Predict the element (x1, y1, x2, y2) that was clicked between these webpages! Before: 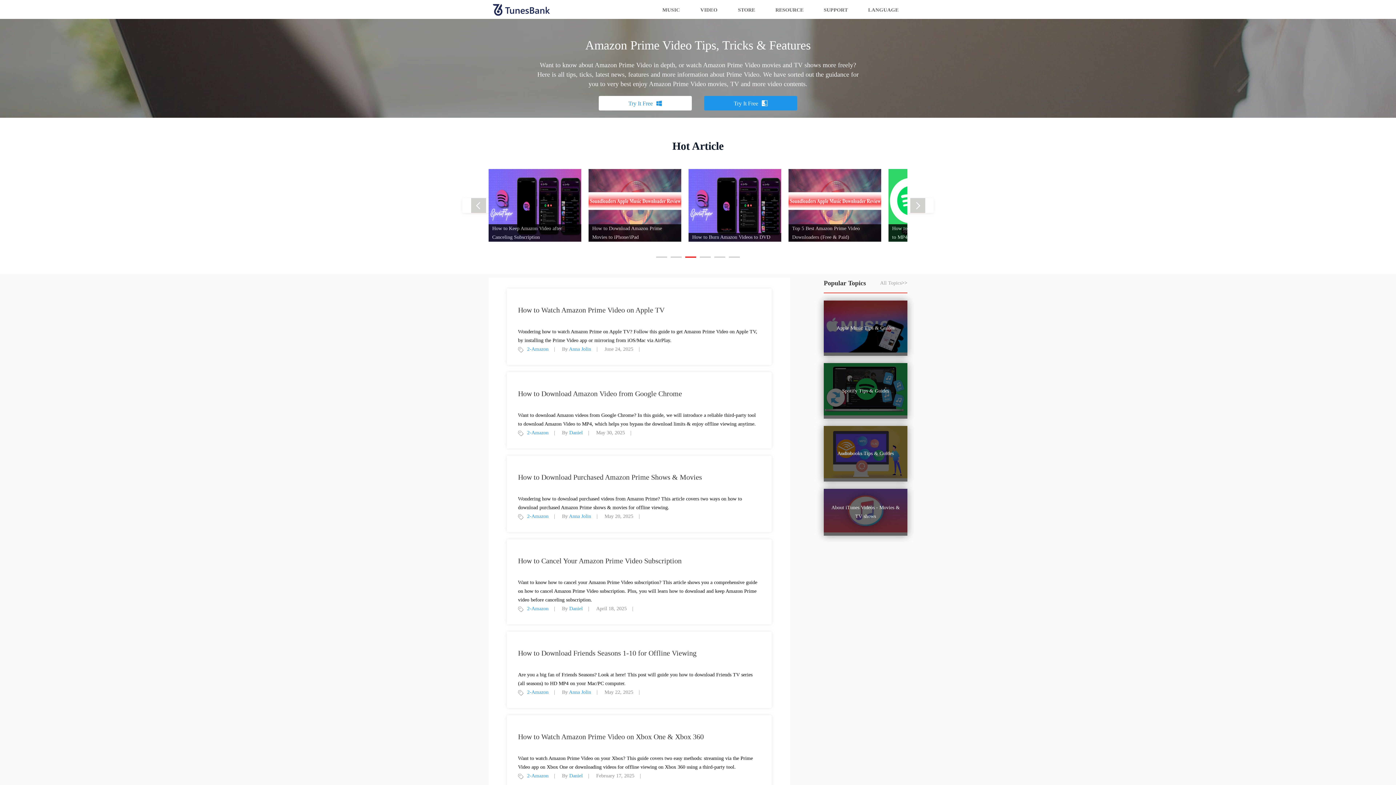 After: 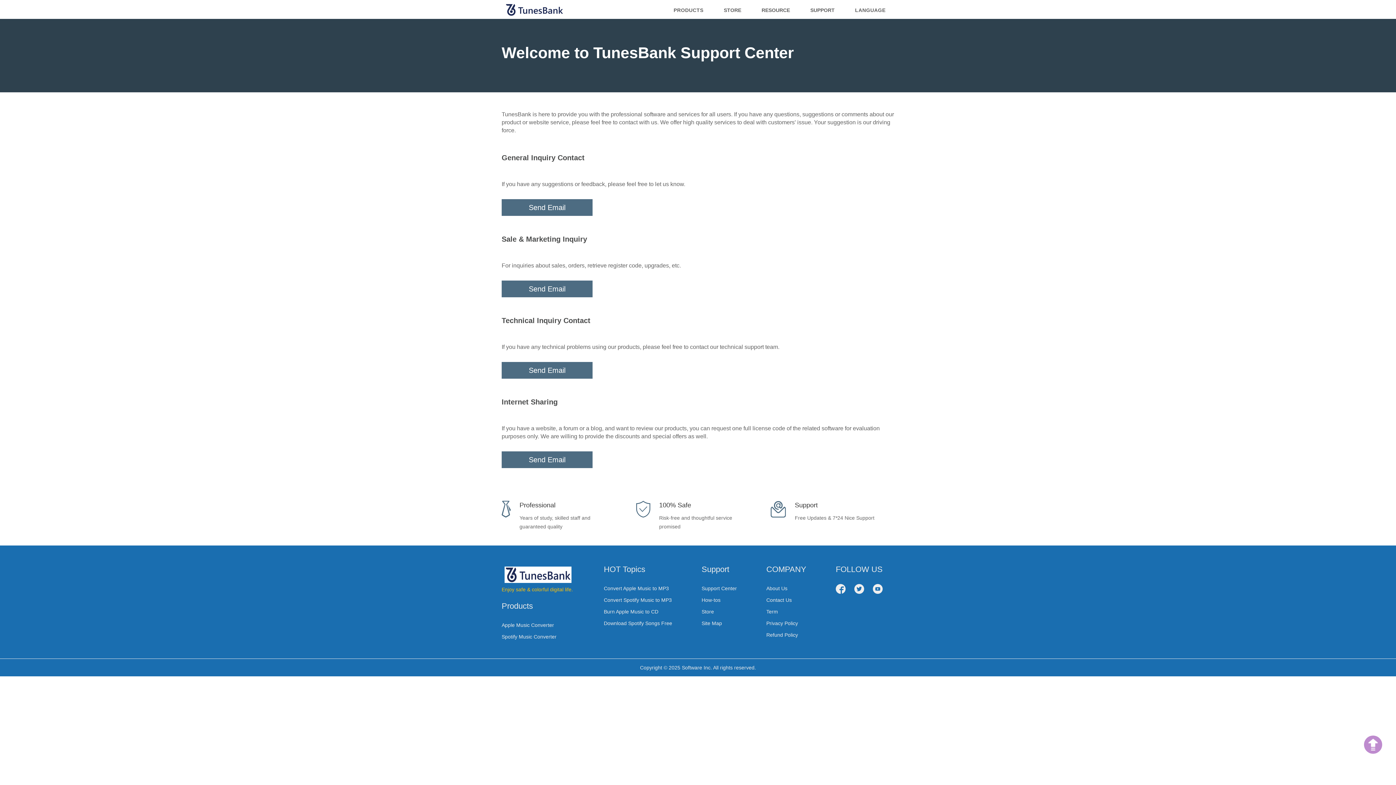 Action: label: SUPPORT bbox: (824, 7, 848, 12)